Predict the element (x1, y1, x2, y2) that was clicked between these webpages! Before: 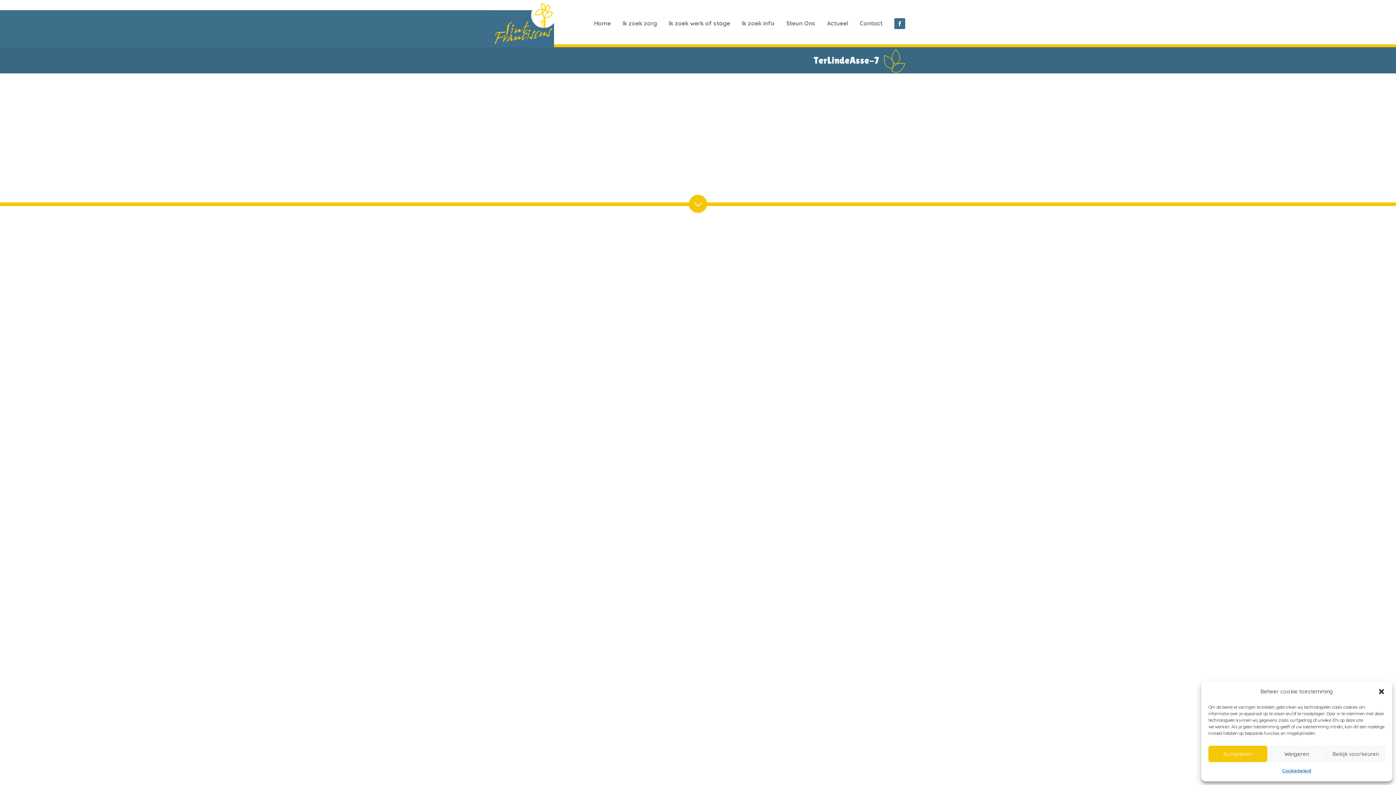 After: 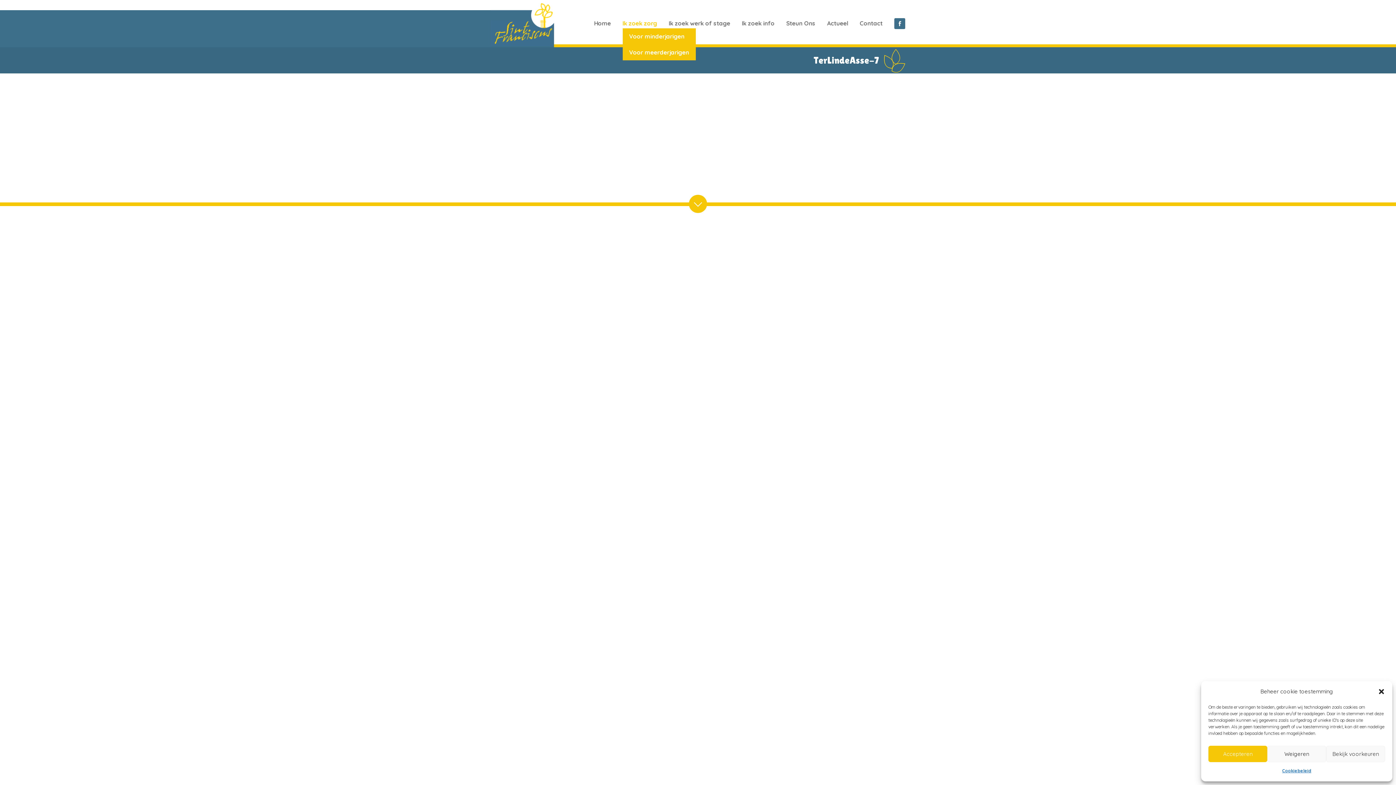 Action: label: Ik zoek zorg bbox: (622, 18, 657, 28)